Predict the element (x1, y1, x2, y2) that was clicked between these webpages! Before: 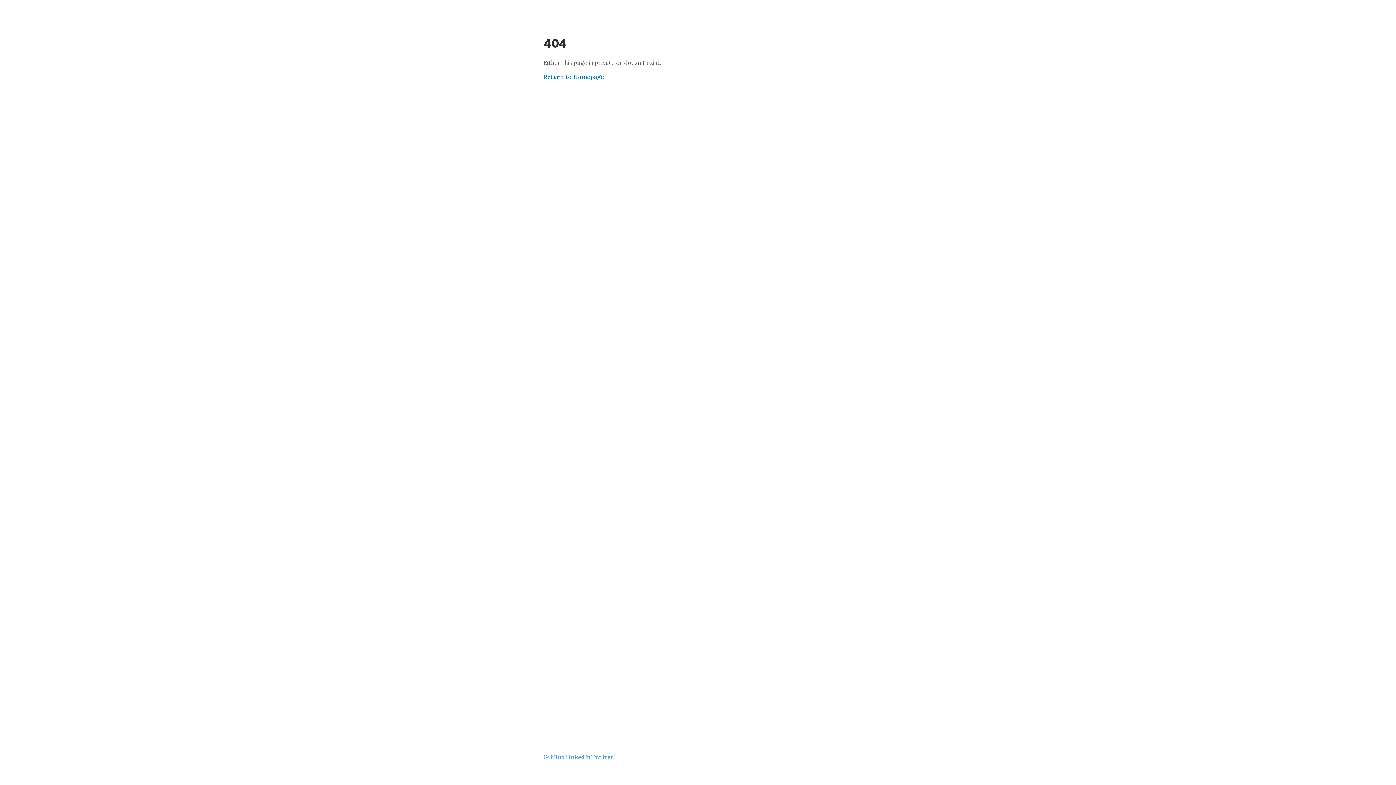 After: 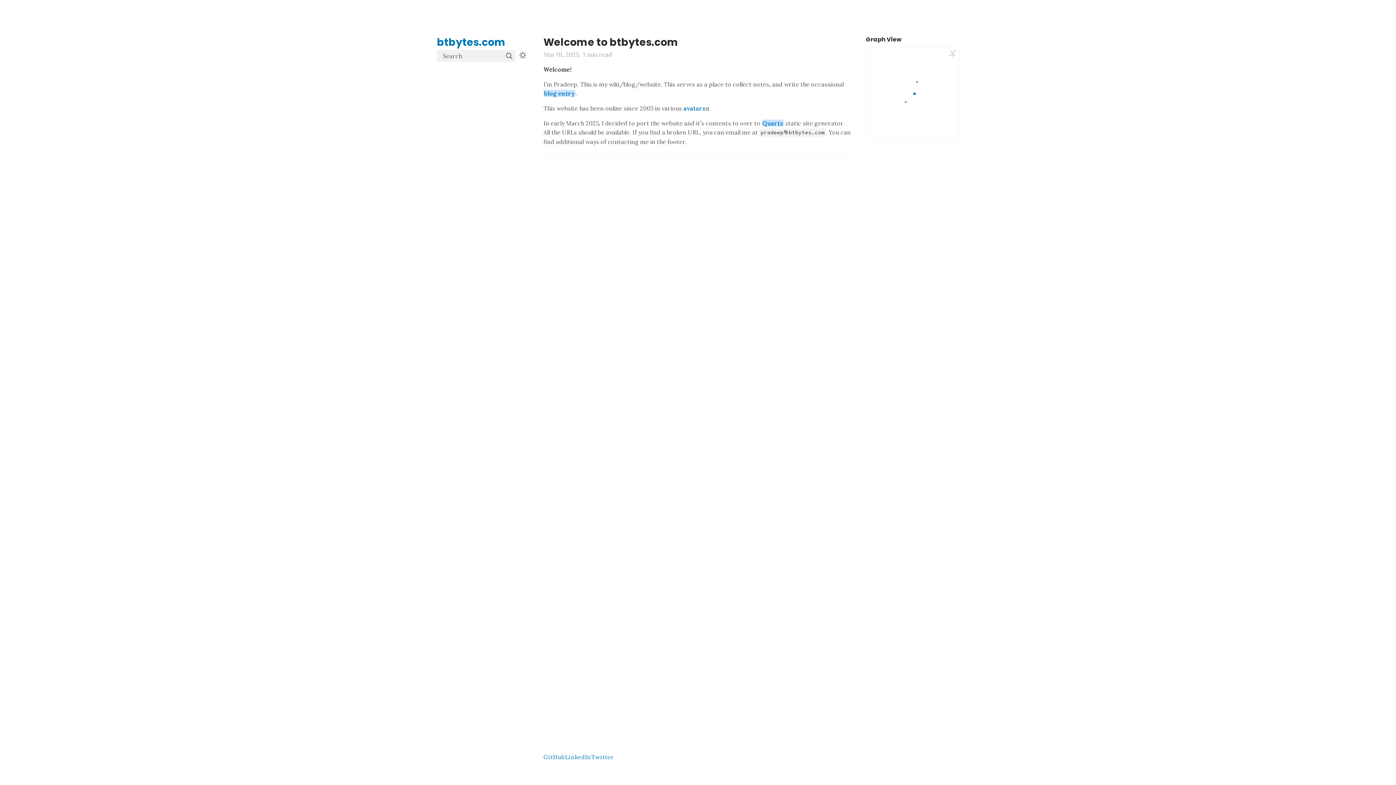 Action: label: Return to Homepage bbox: (543, 73, 604, 80)